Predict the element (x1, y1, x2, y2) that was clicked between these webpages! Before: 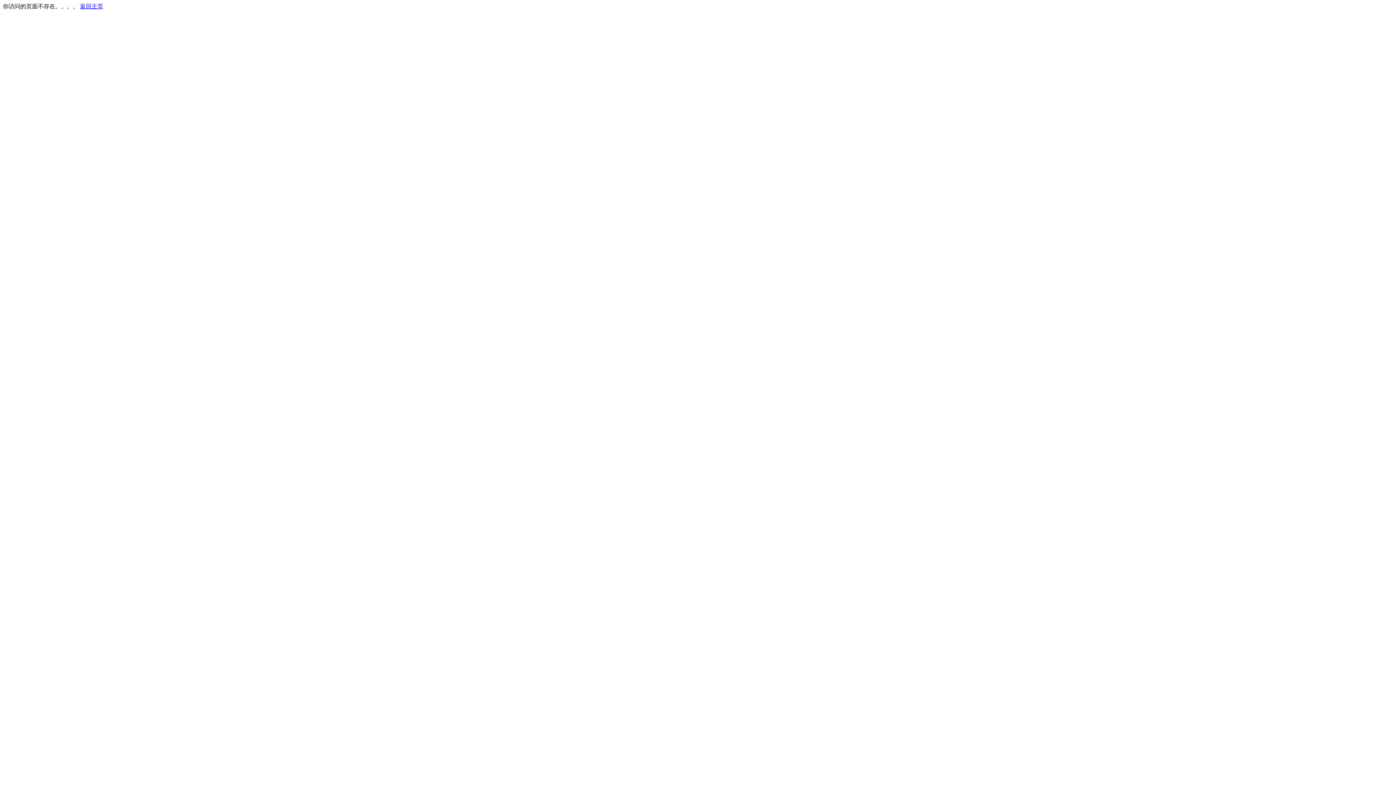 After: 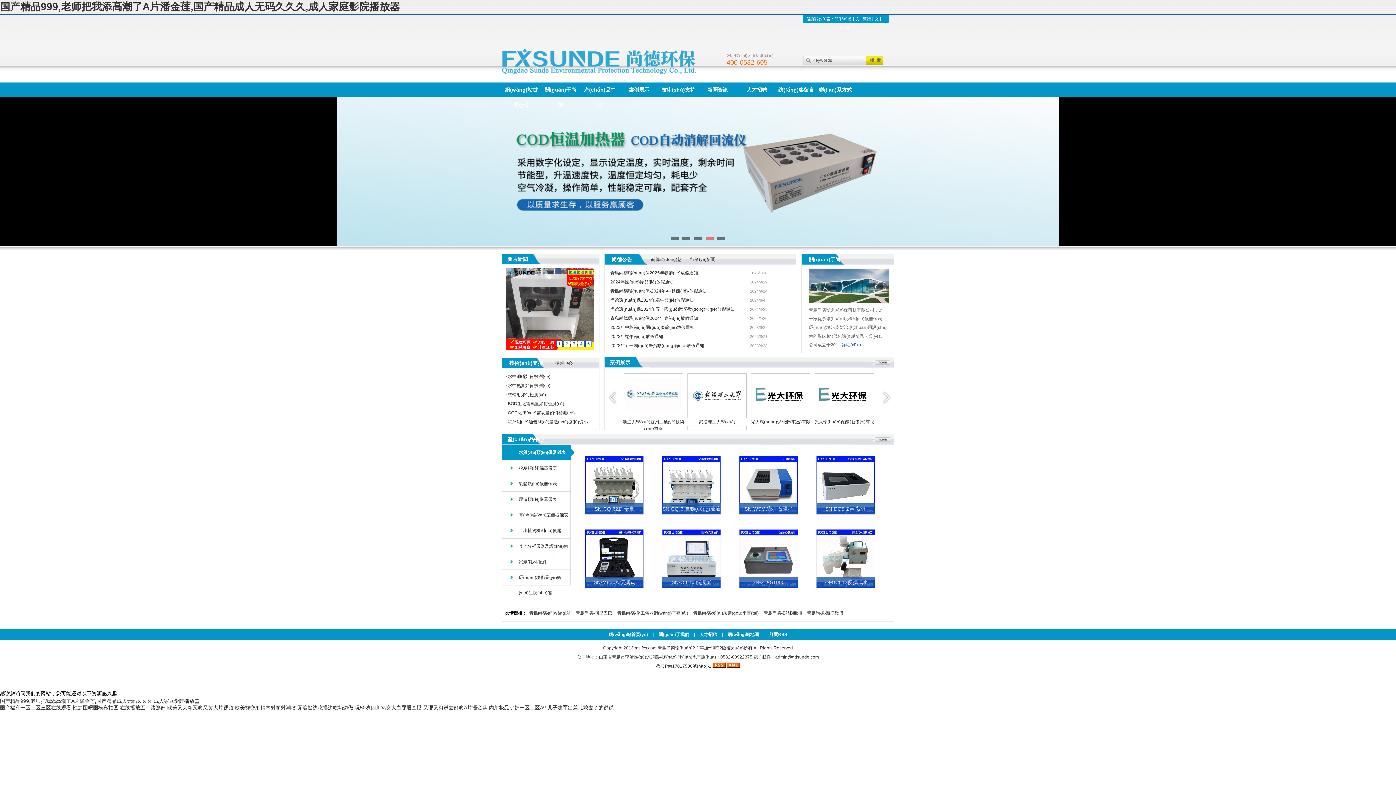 Action: label: 返回主页 bbox: (80, 3, 103, 9)